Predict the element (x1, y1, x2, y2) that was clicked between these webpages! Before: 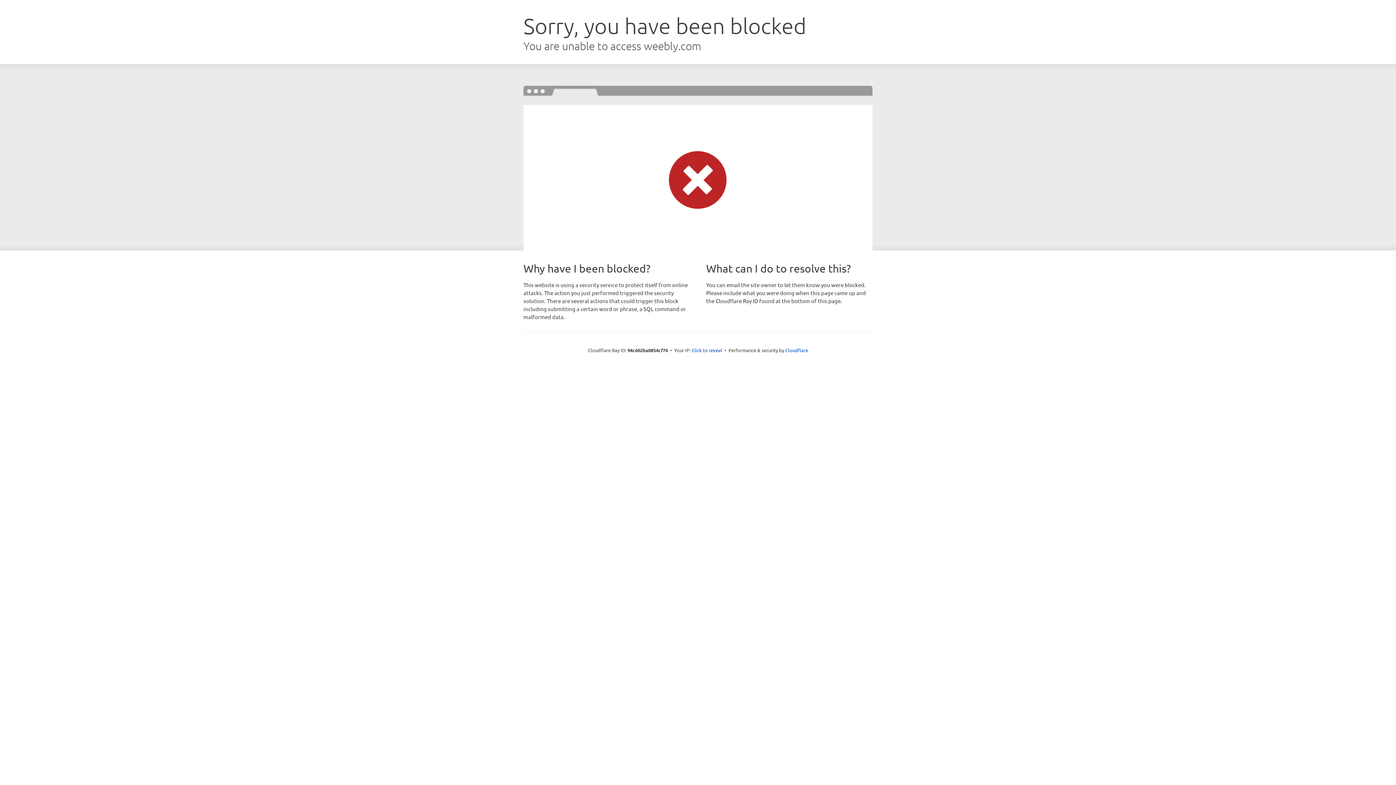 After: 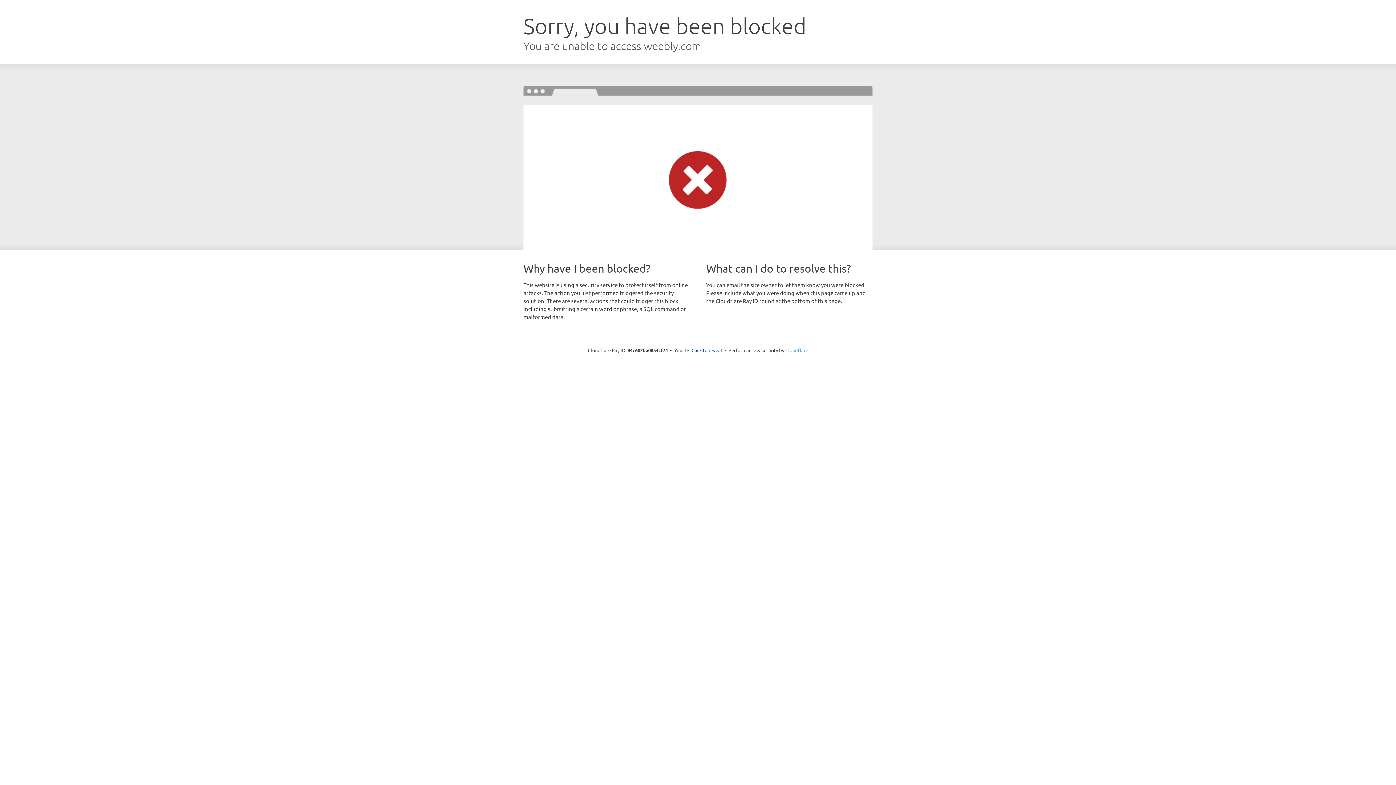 Action: label: Cloudflare bbox: (785, 347, 808, 353)